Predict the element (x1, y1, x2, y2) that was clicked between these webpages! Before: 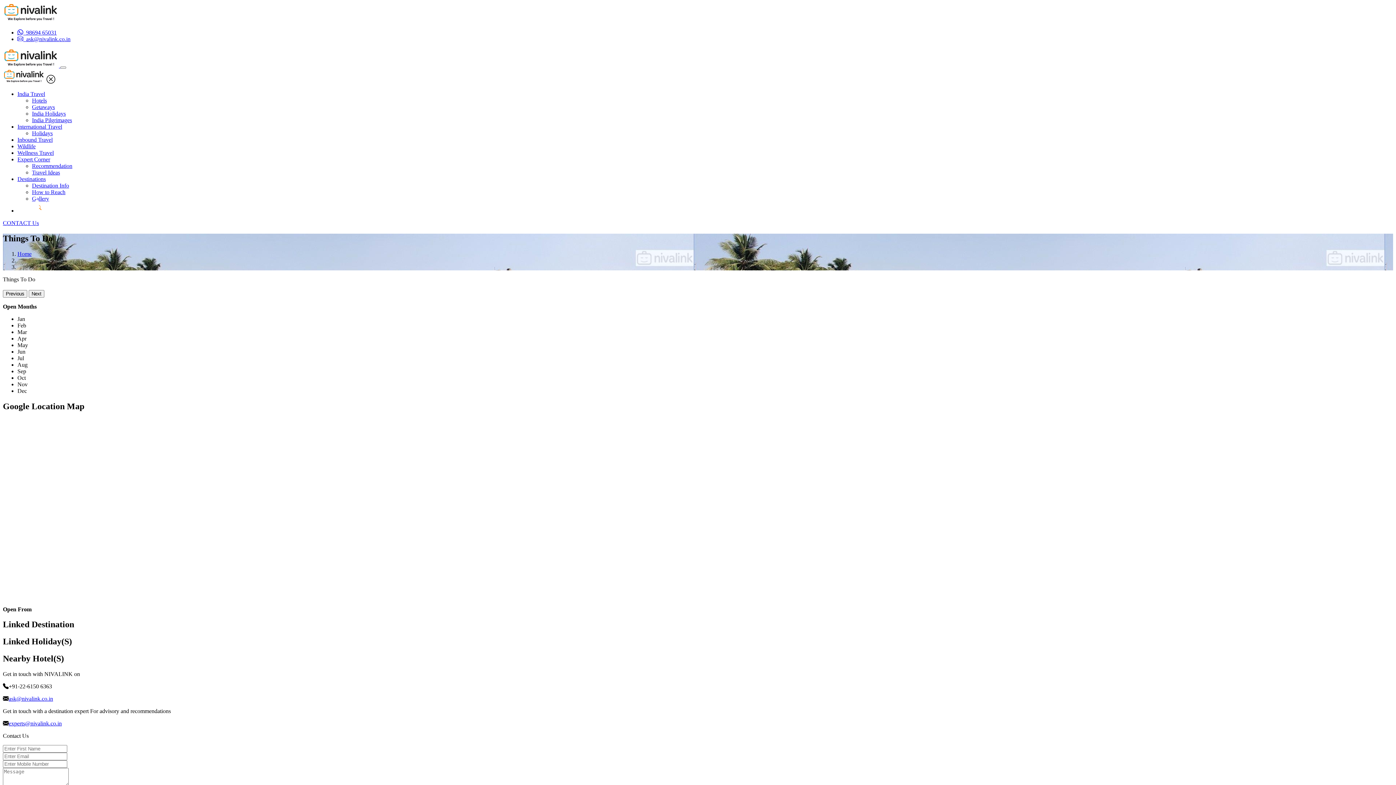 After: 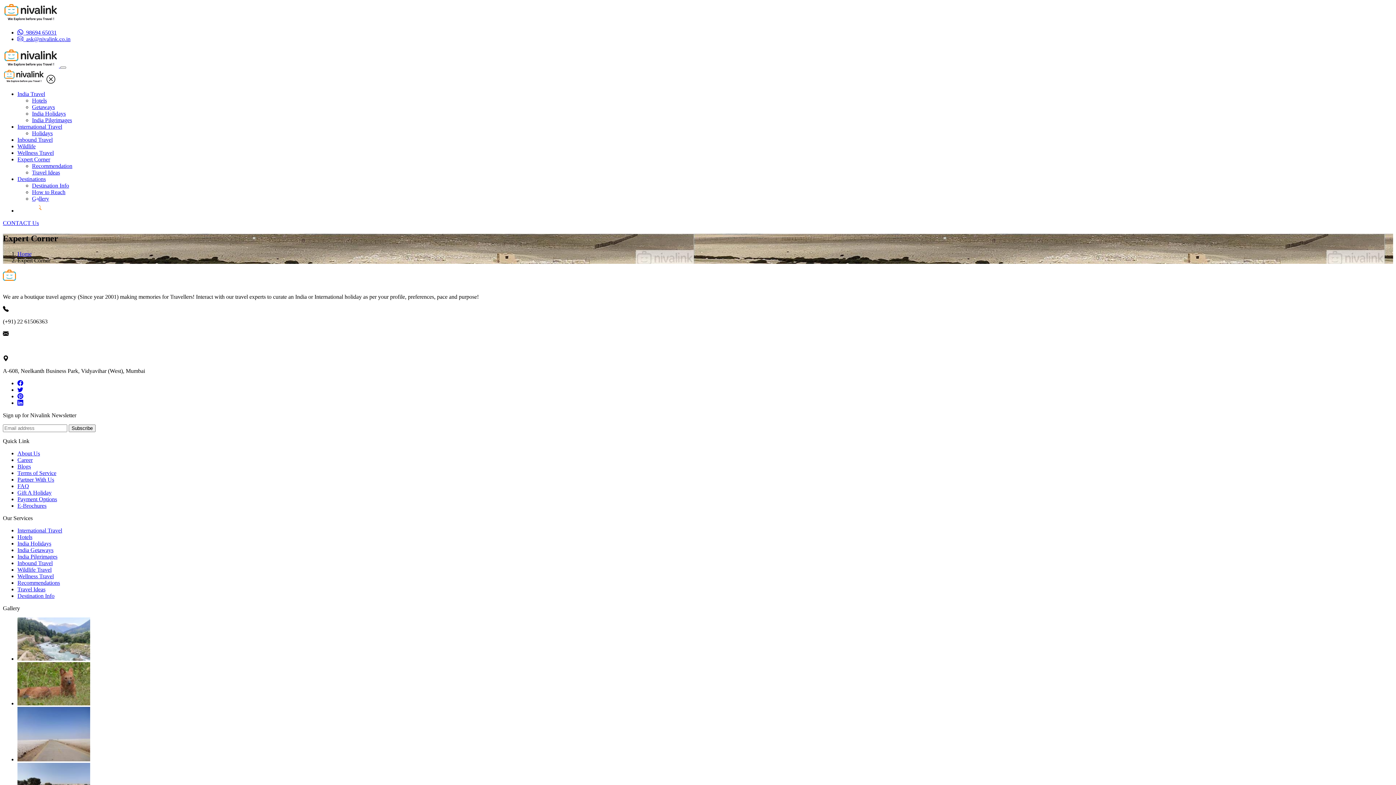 Action: label: Expert Corner bbox: (17, 156, 50, 162)